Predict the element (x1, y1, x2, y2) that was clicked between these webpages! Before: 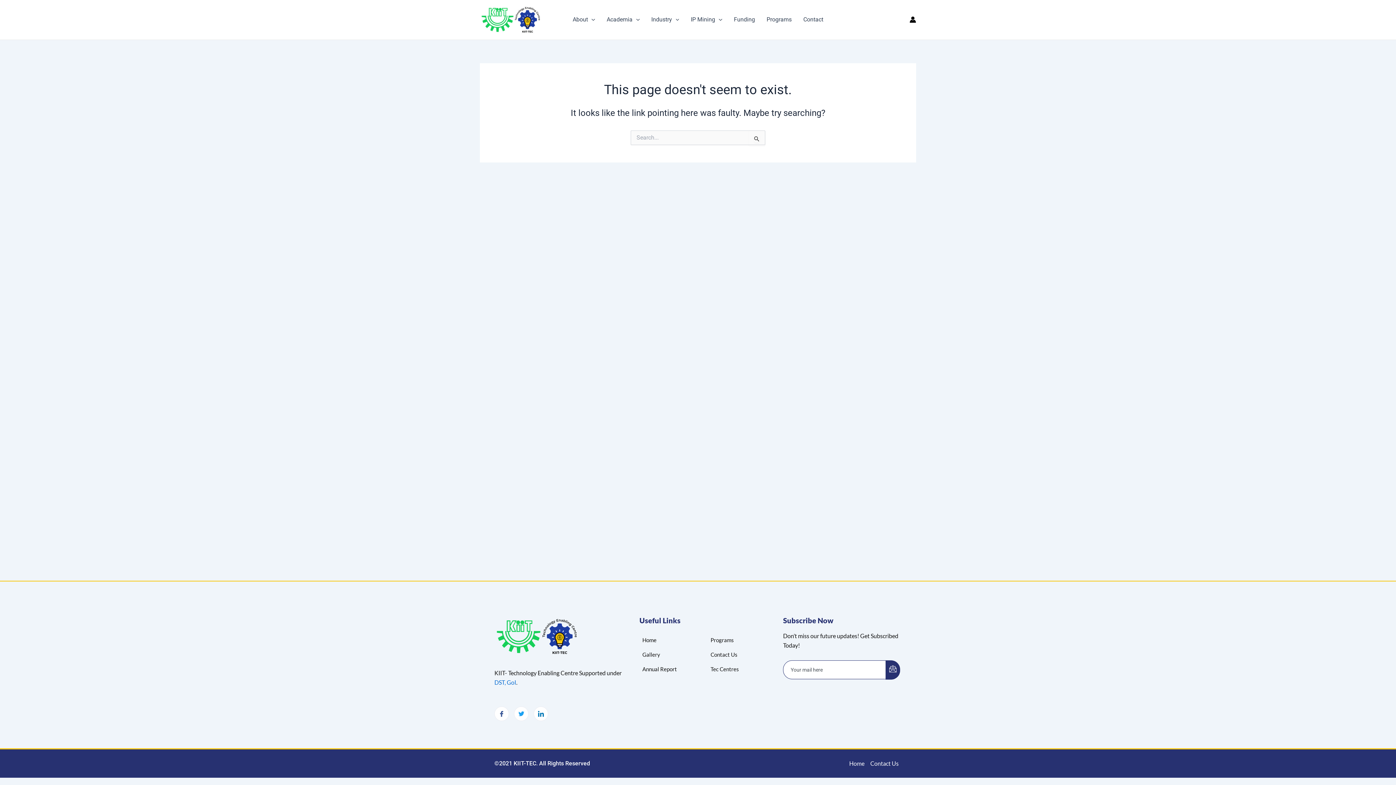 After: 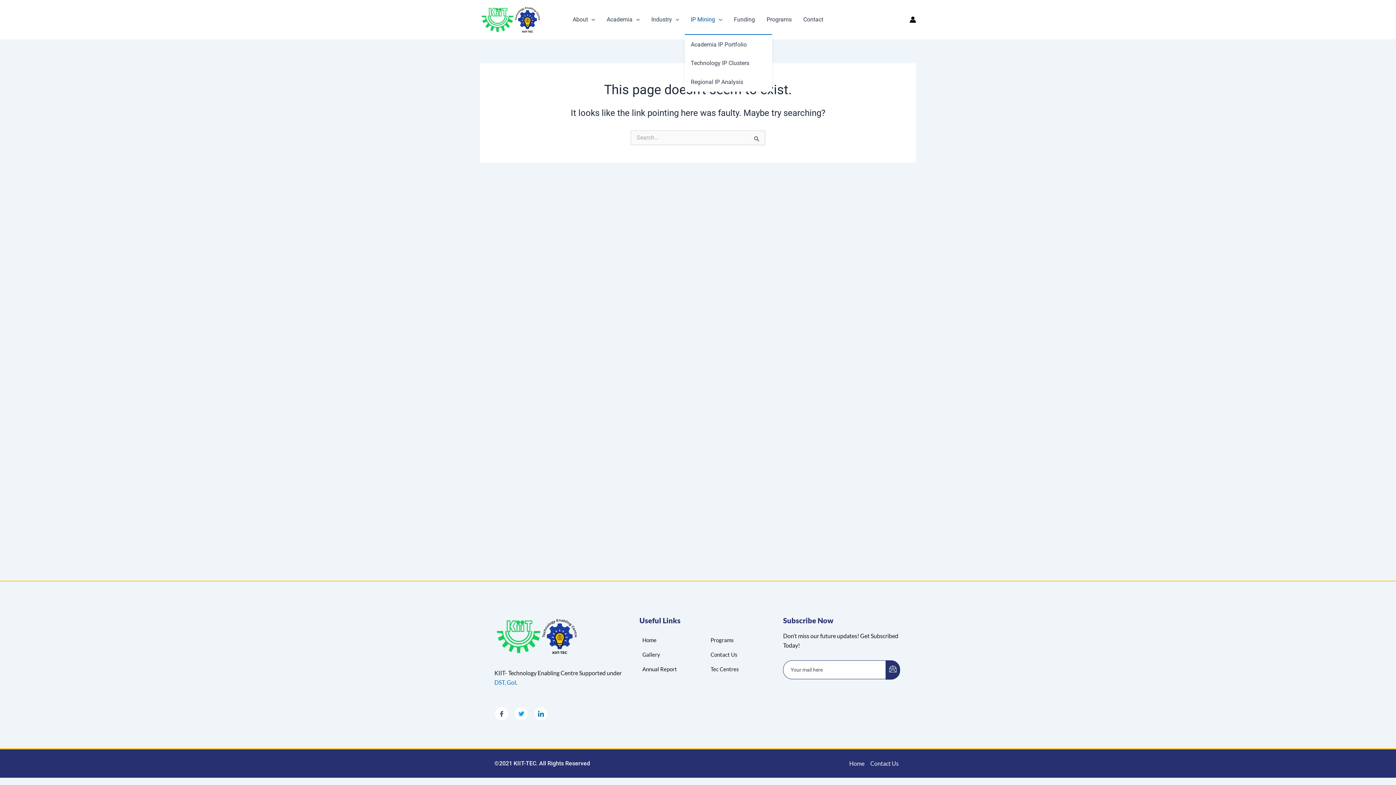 Action: label: IP Mining bbox: (685, 5, 728, 34)